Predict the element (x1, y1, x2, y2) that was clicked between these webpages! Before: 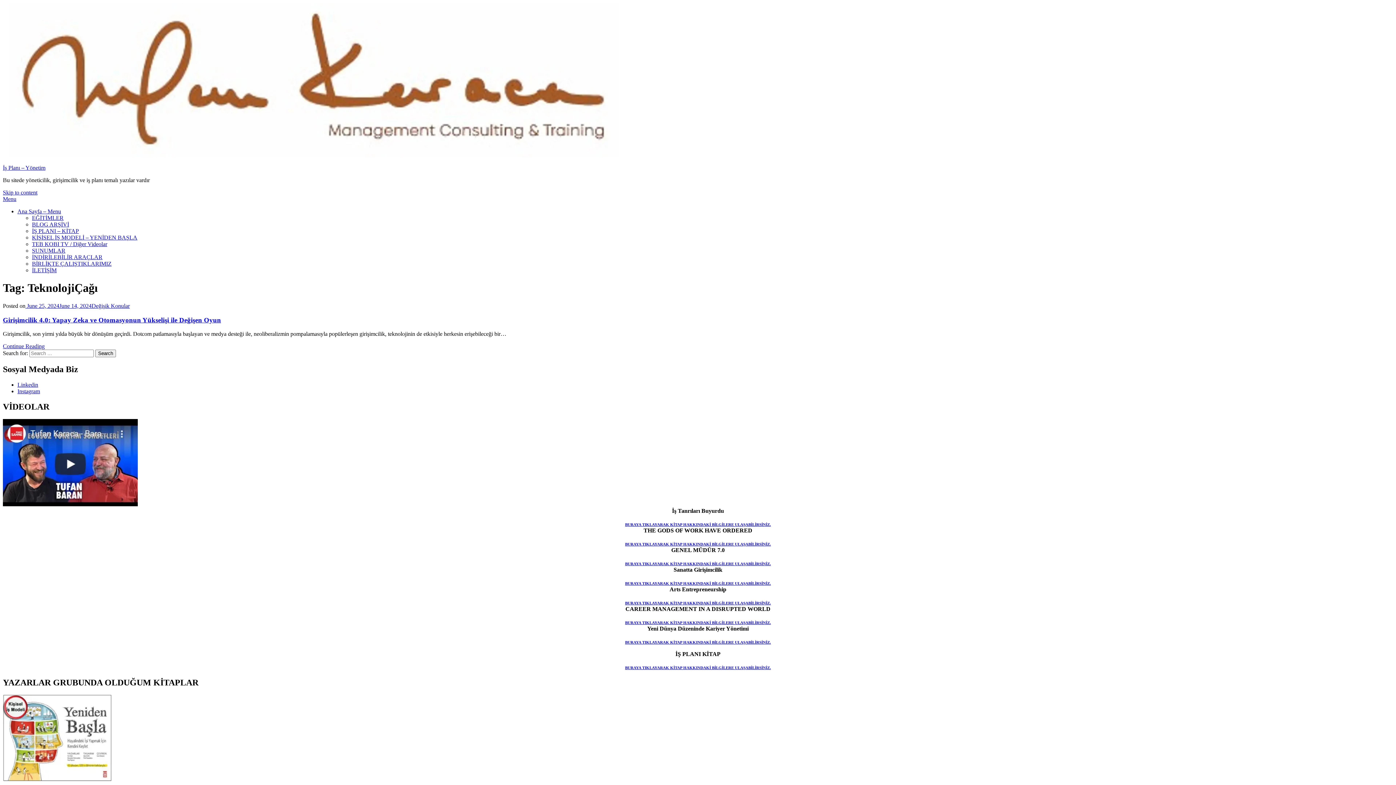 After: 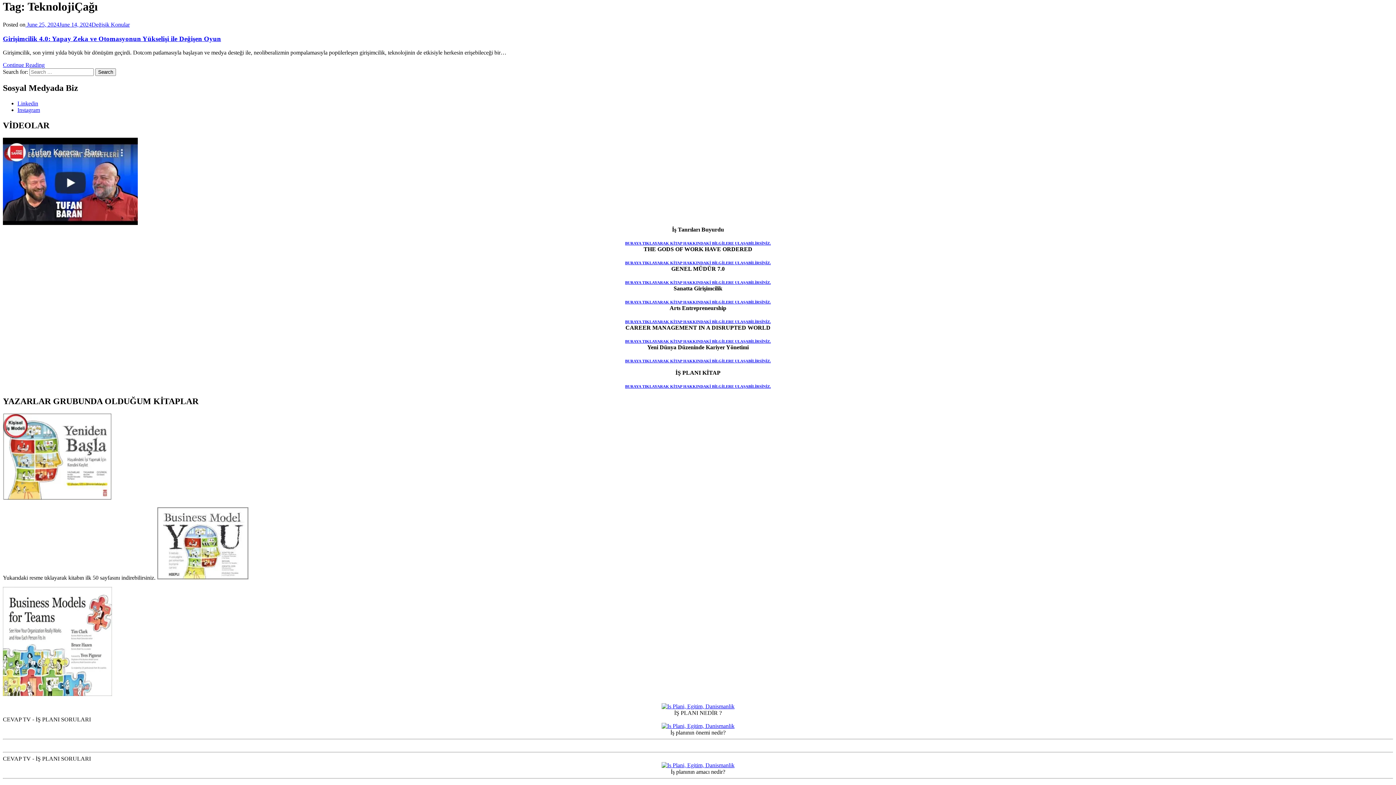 Action: label: Skip to content bbox: (2, 189, 37, 195)